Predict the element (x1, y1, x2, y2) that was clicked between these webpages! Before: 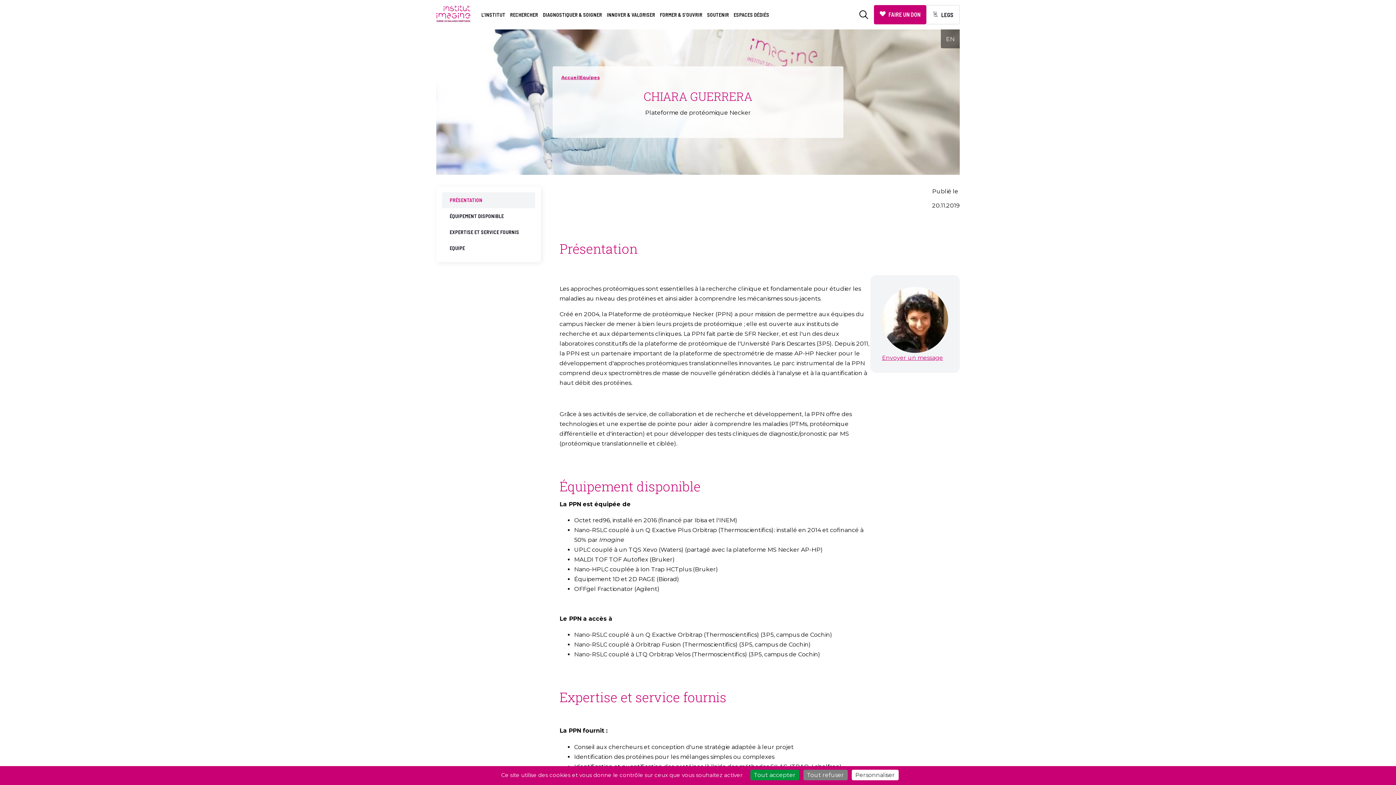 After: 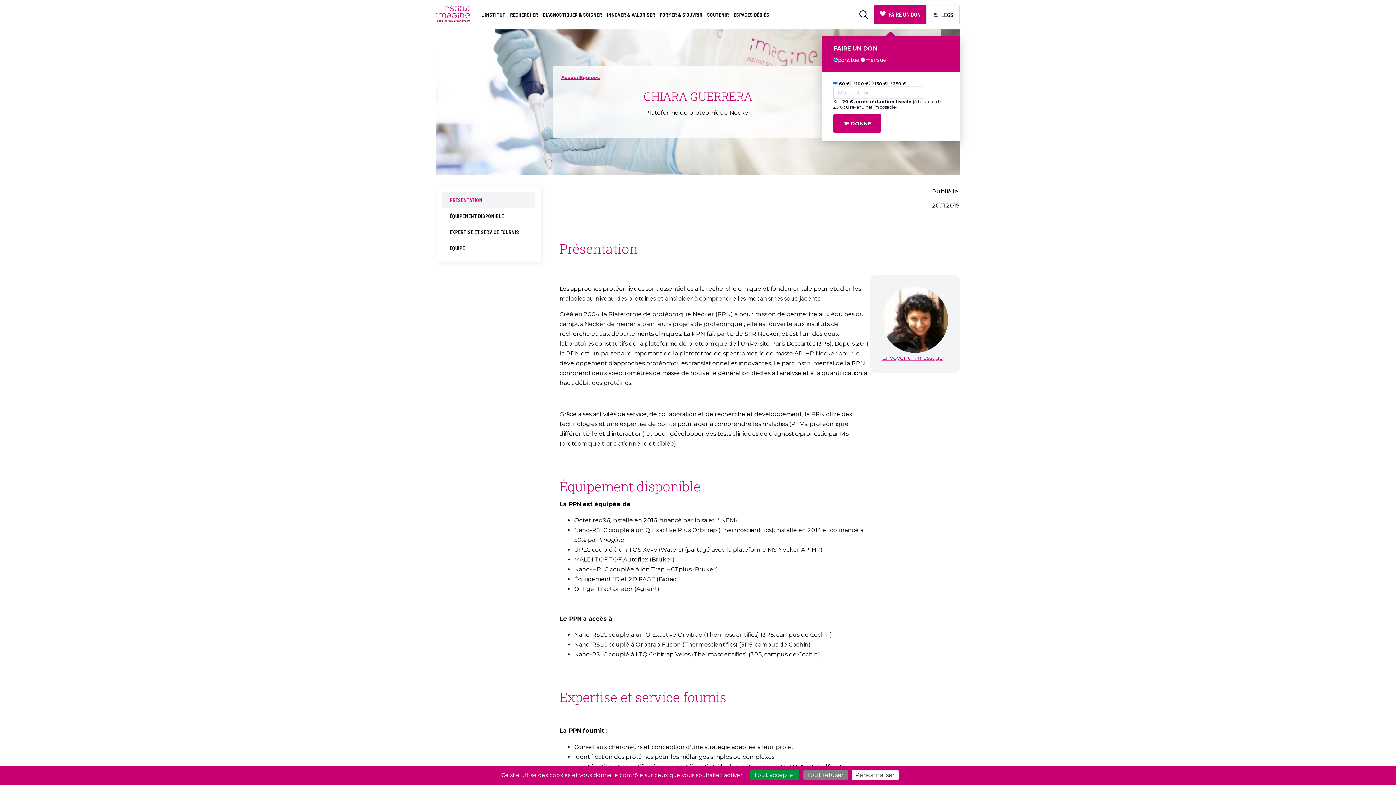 Action: label: FAIRE UN DON bbox: (880, 4, 920, 23)